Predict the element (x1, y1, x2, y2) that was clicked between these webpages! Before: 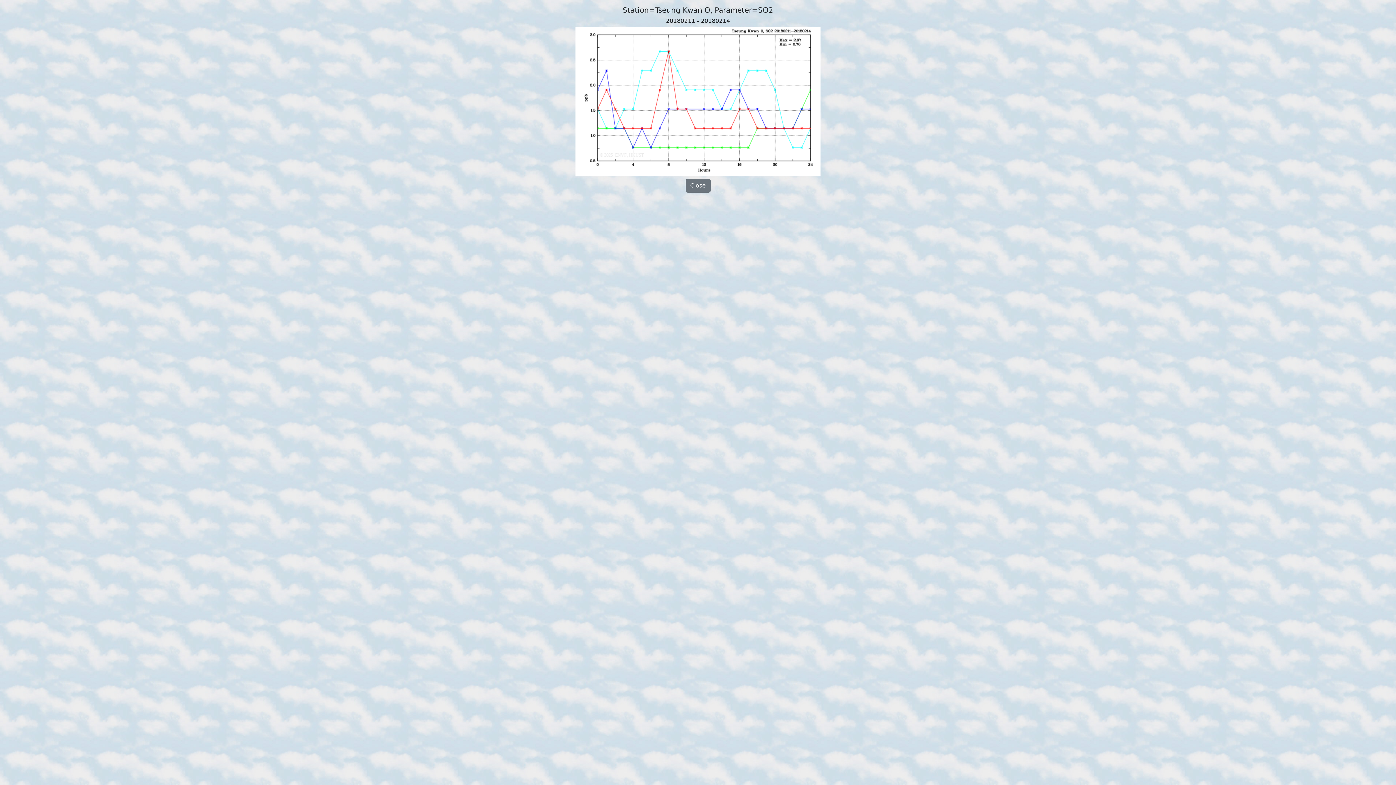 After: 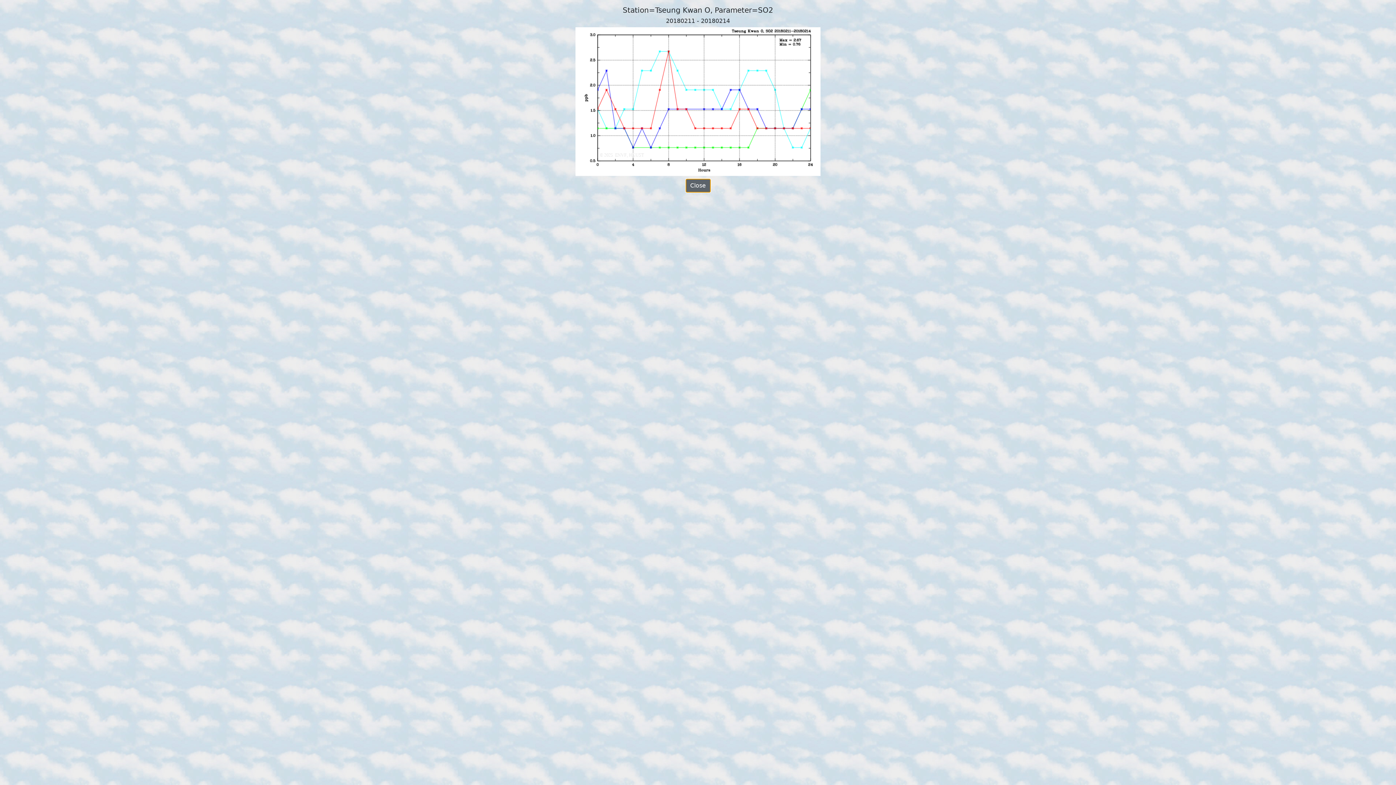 Action: bbox: (685, 178, 710, 192) label: Close